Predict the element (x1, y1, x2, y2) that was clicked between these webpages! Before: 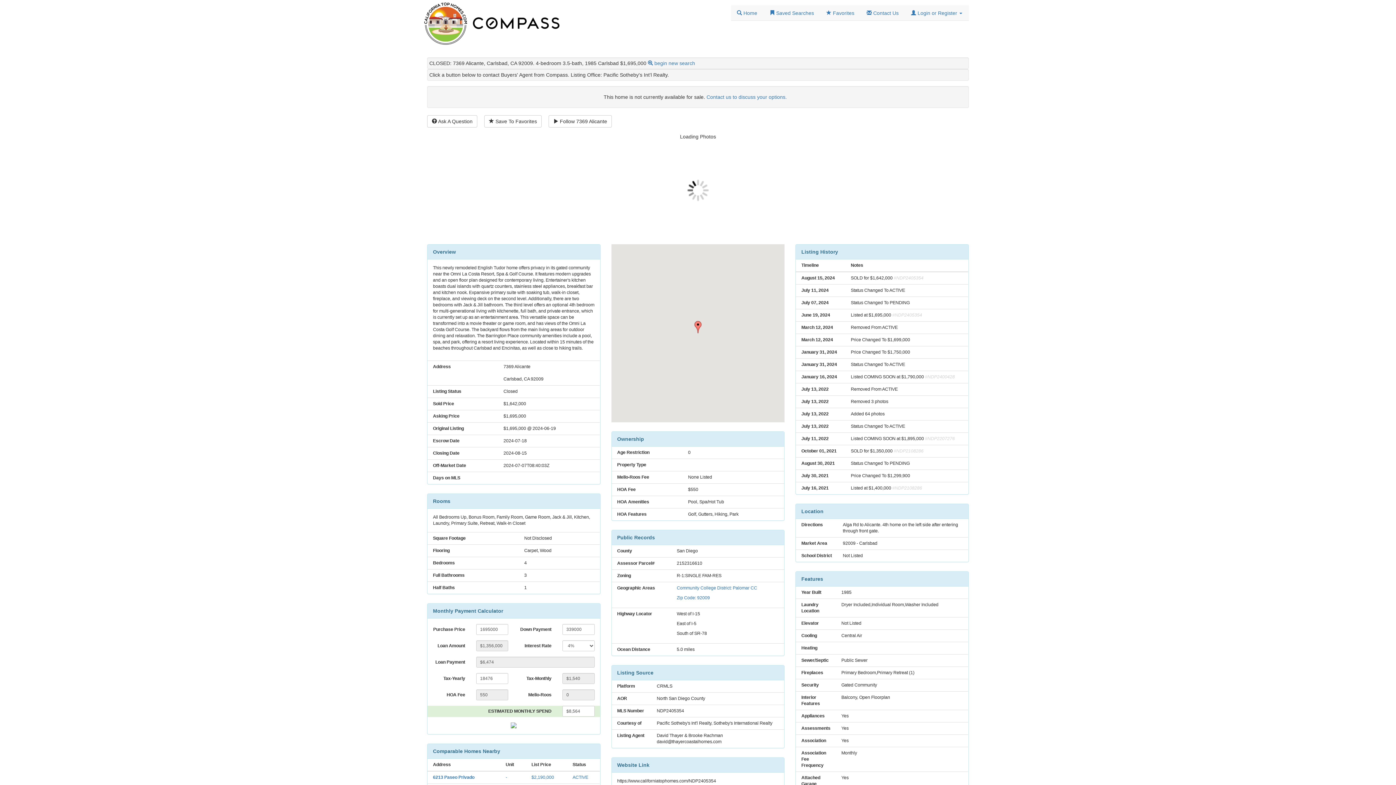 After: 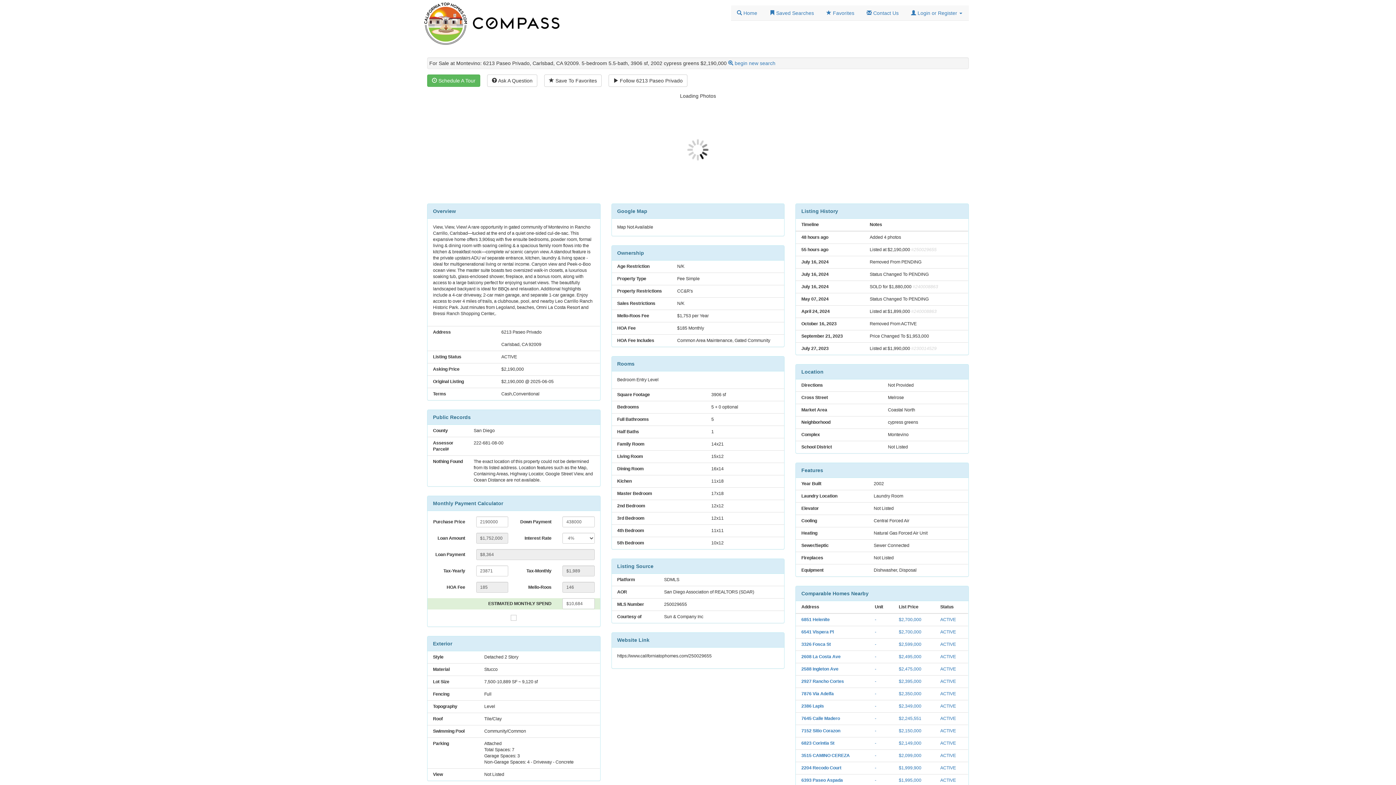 Action: label: 6213 Paseo Privado bbox: (433, 775, 474, 780)